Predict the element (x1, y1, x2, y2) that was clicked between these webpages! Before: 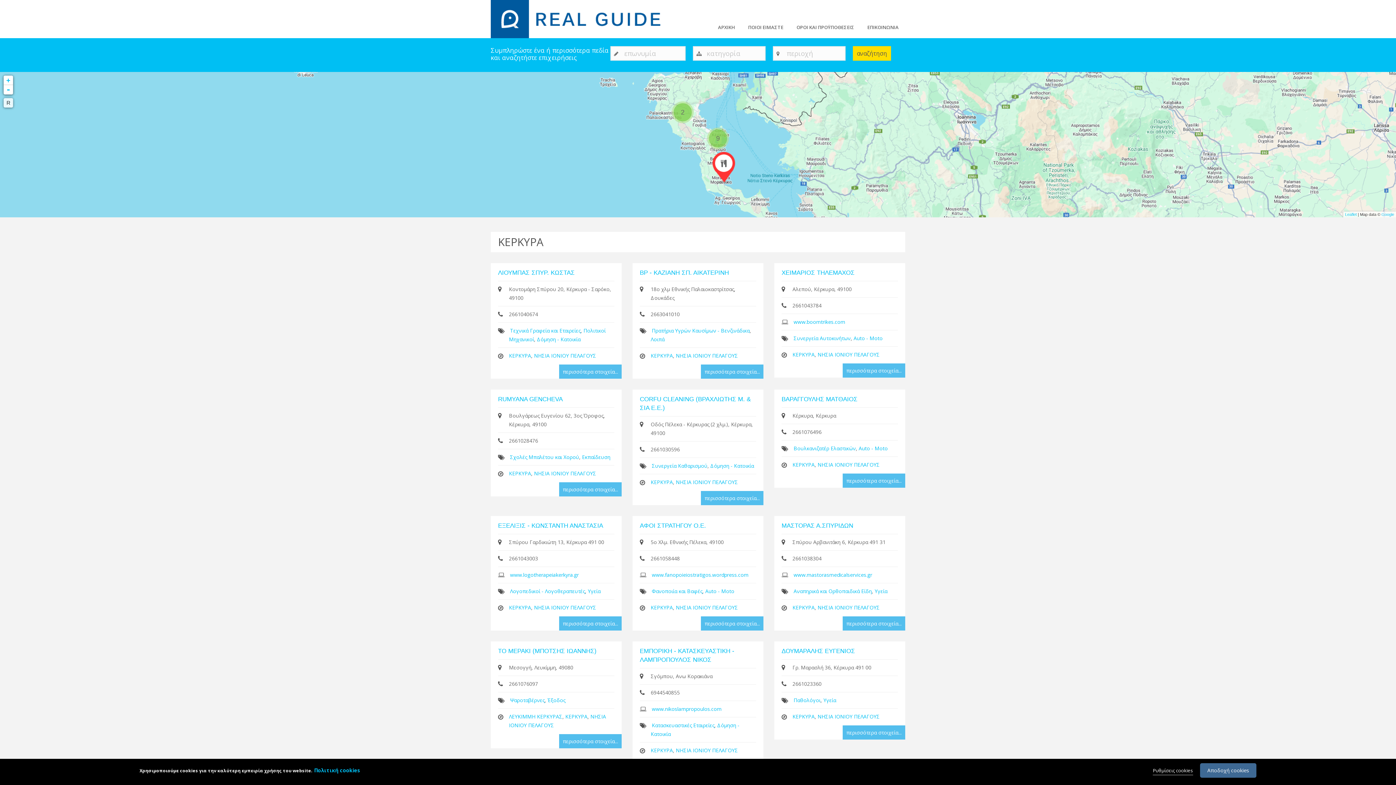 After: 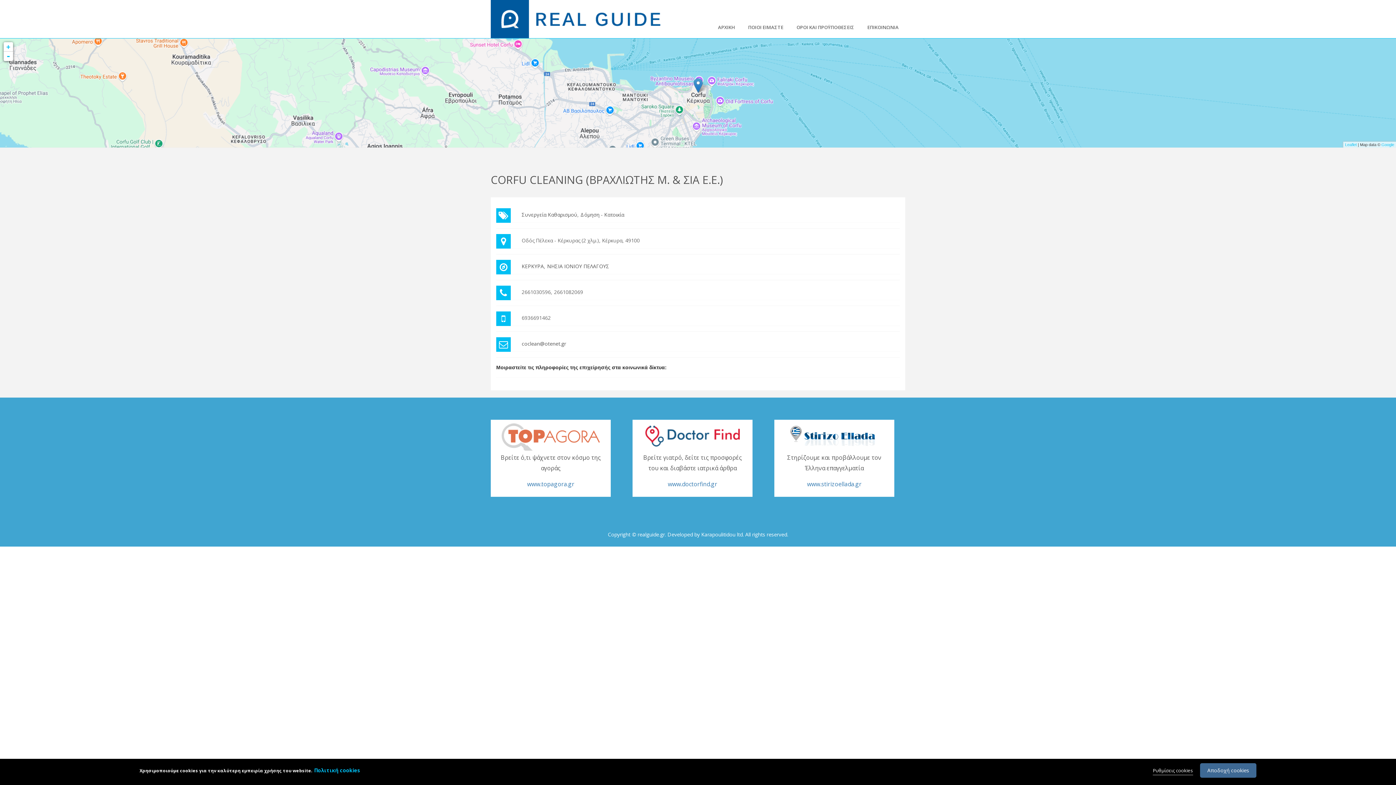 Action: label: περισσότερα στοιχεία... bbox: (701, 491, 763, 505)